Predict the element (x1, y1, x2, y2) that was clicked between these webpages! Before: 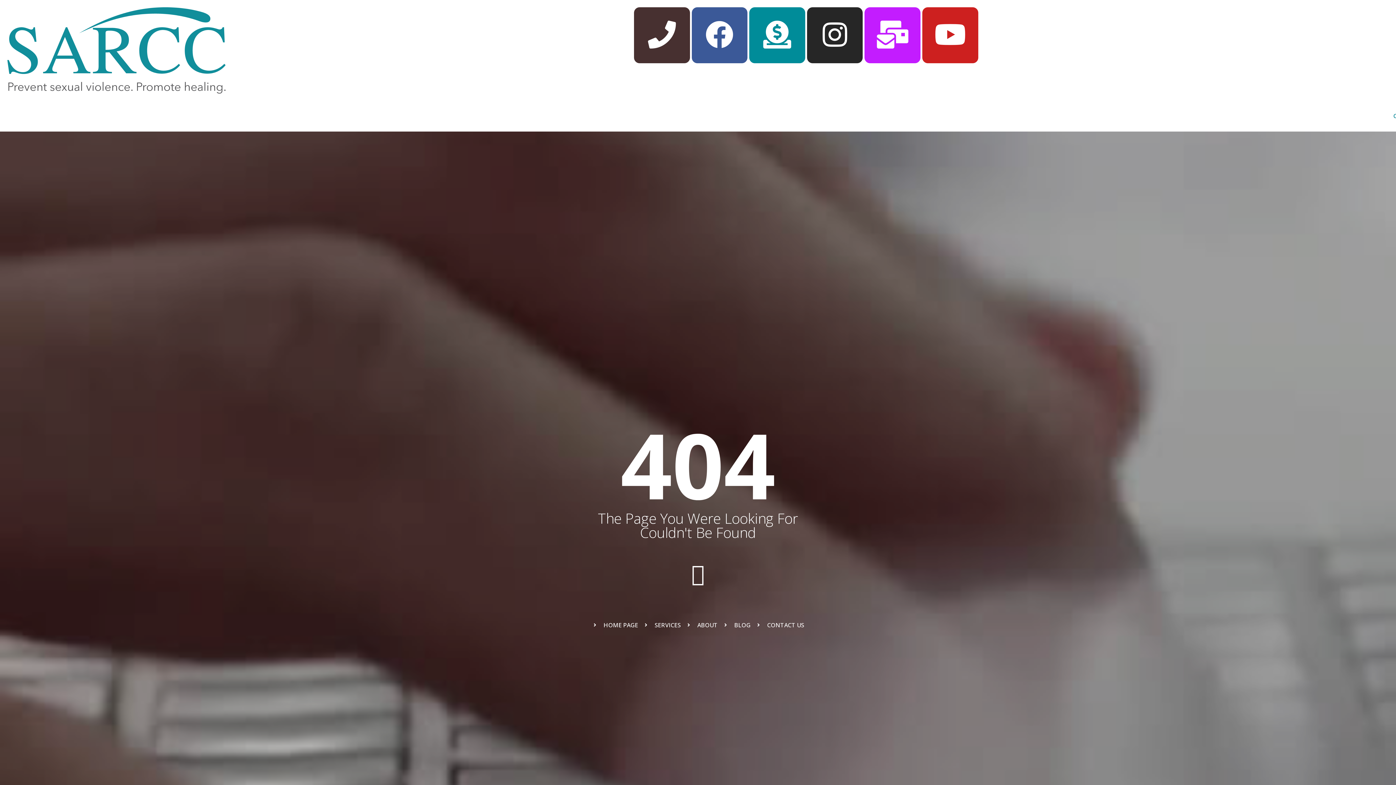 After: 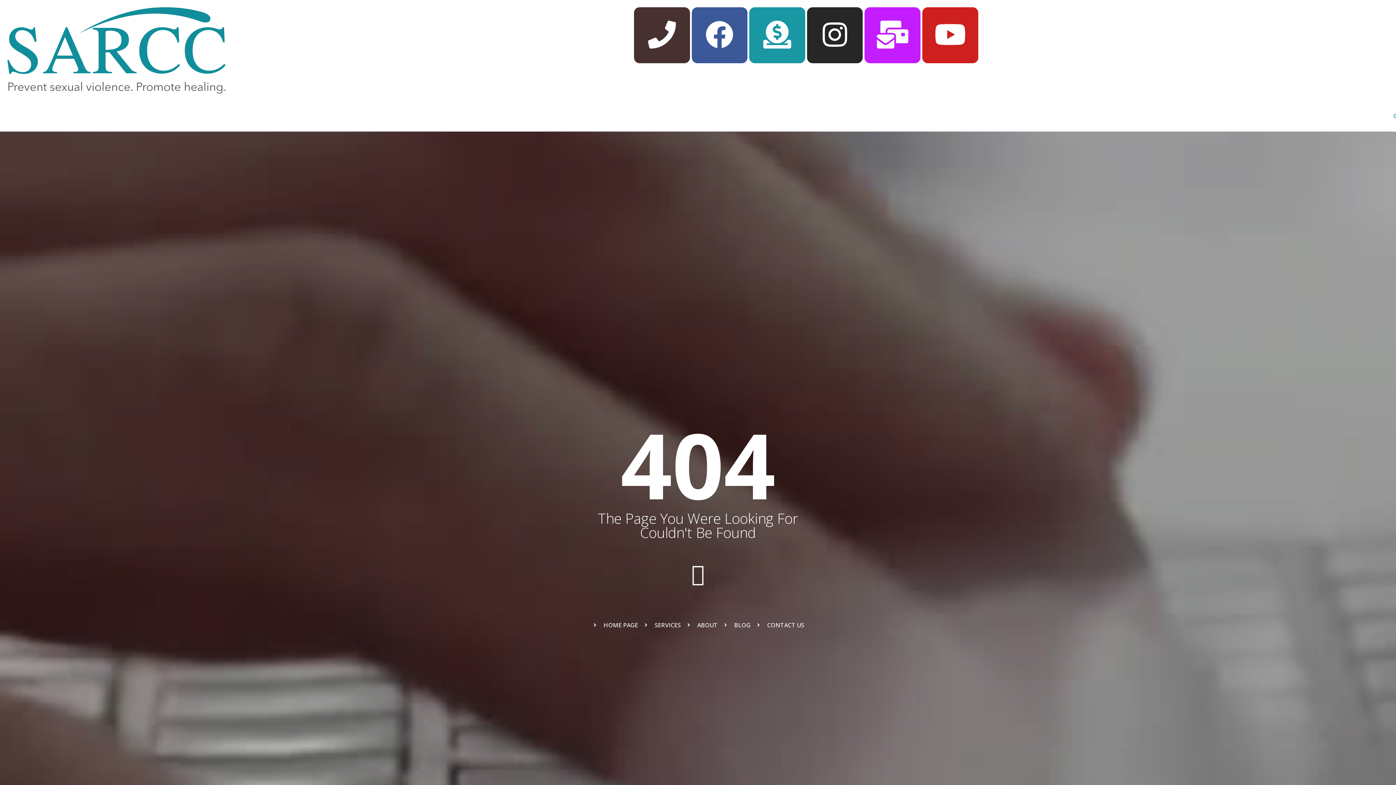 Action: bbox: (749, 7, 805, 63) label: Donate